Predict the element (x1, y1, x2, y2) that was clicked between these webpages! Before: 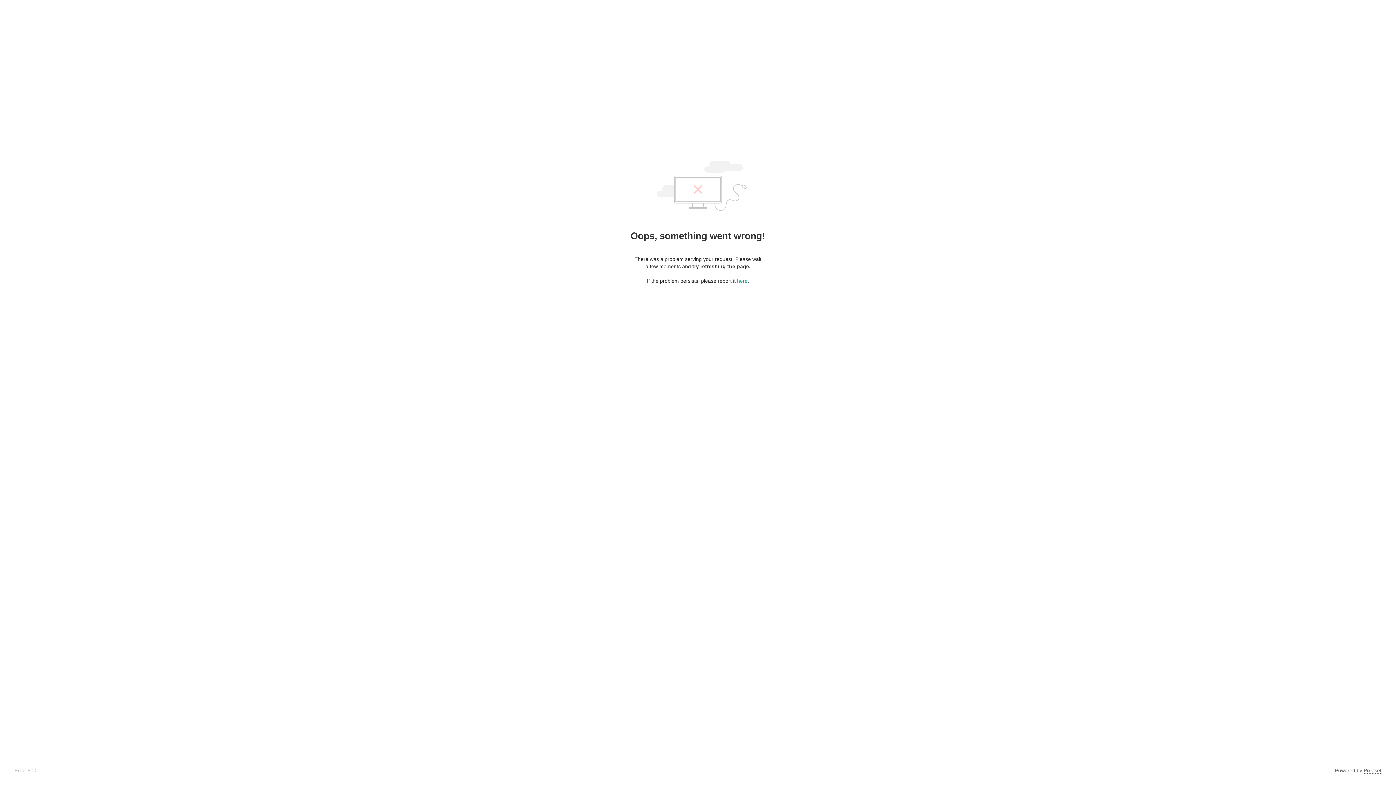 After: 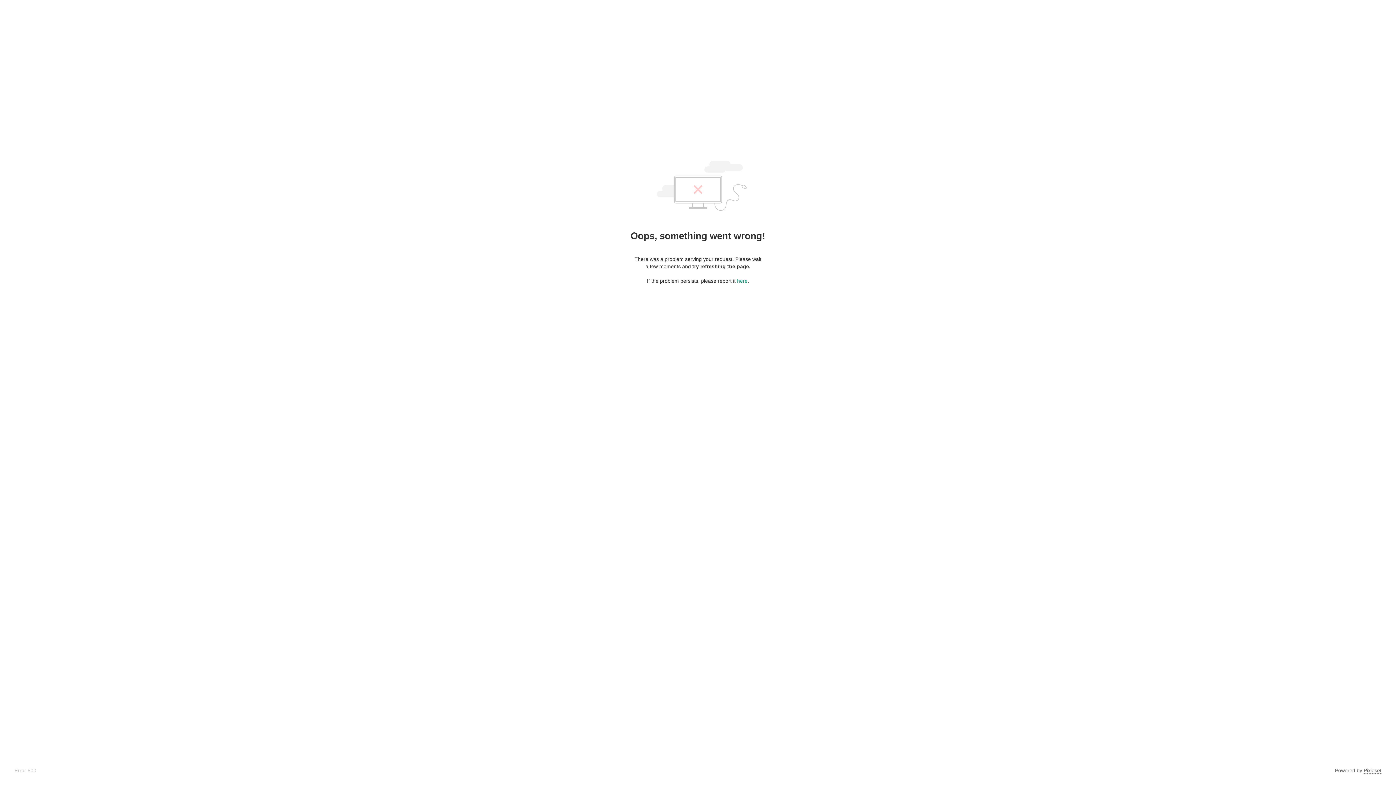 Action: bbox: (1364, 768, 1381, 774) label: Pixieset